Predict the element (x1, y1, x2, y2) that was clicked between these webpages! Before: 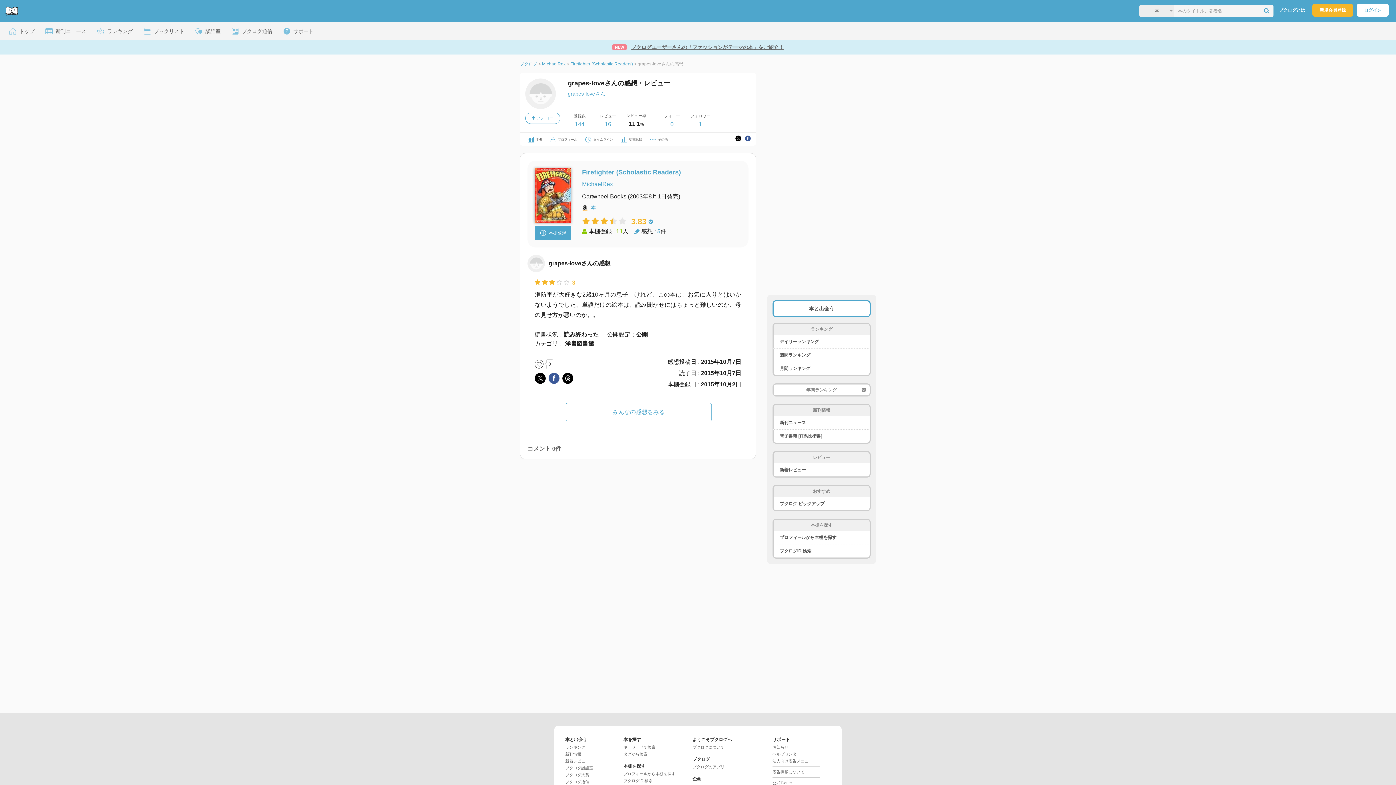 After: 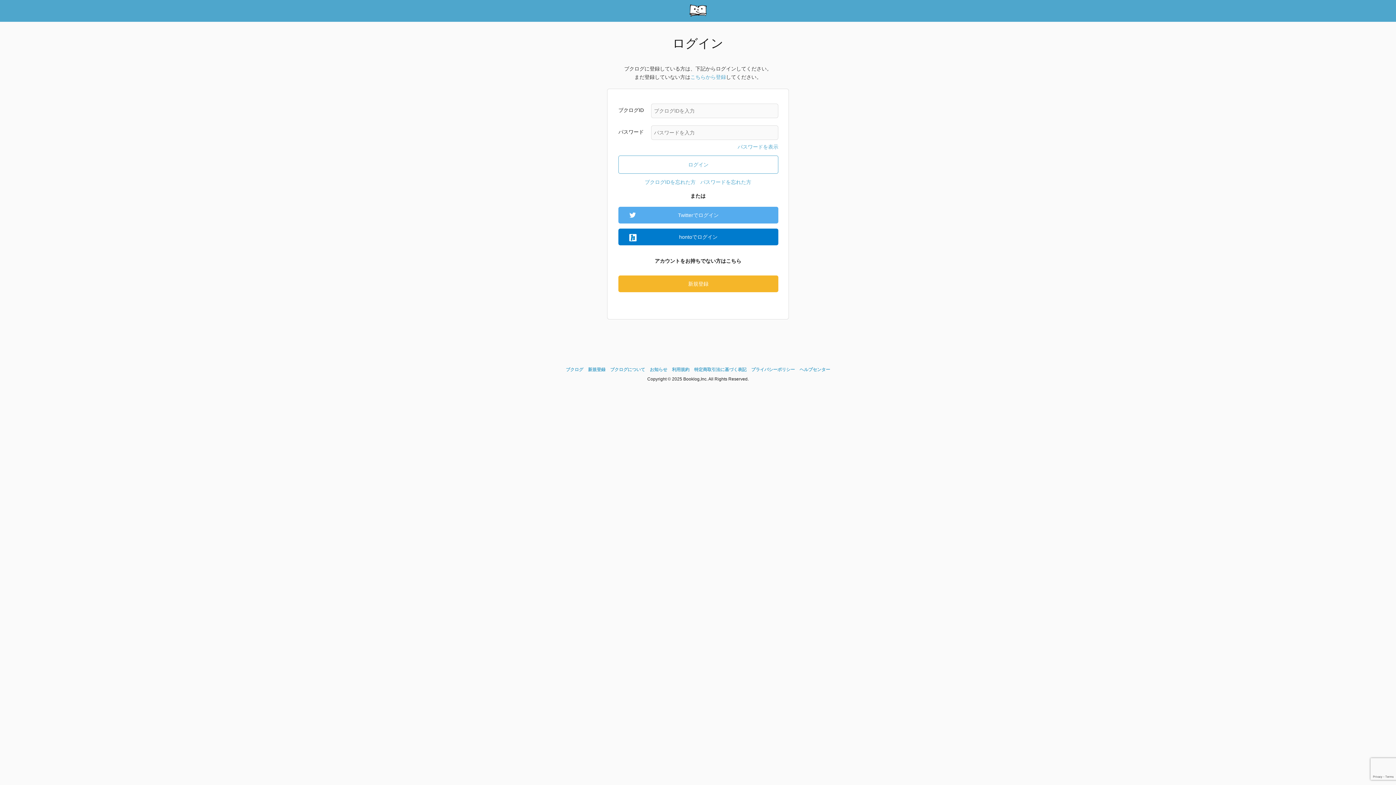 Action: bbox: (534, 225, 571, 240) label: 本棚登録